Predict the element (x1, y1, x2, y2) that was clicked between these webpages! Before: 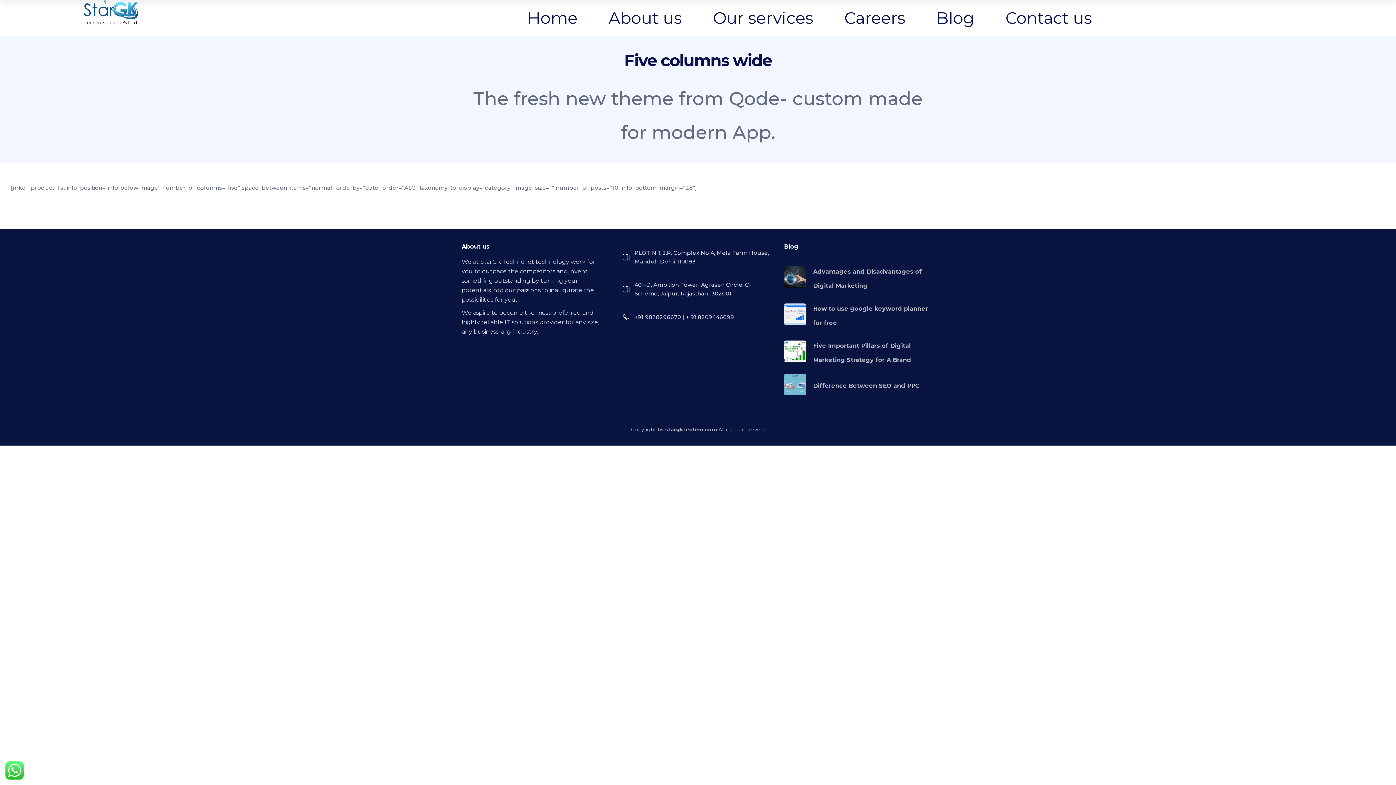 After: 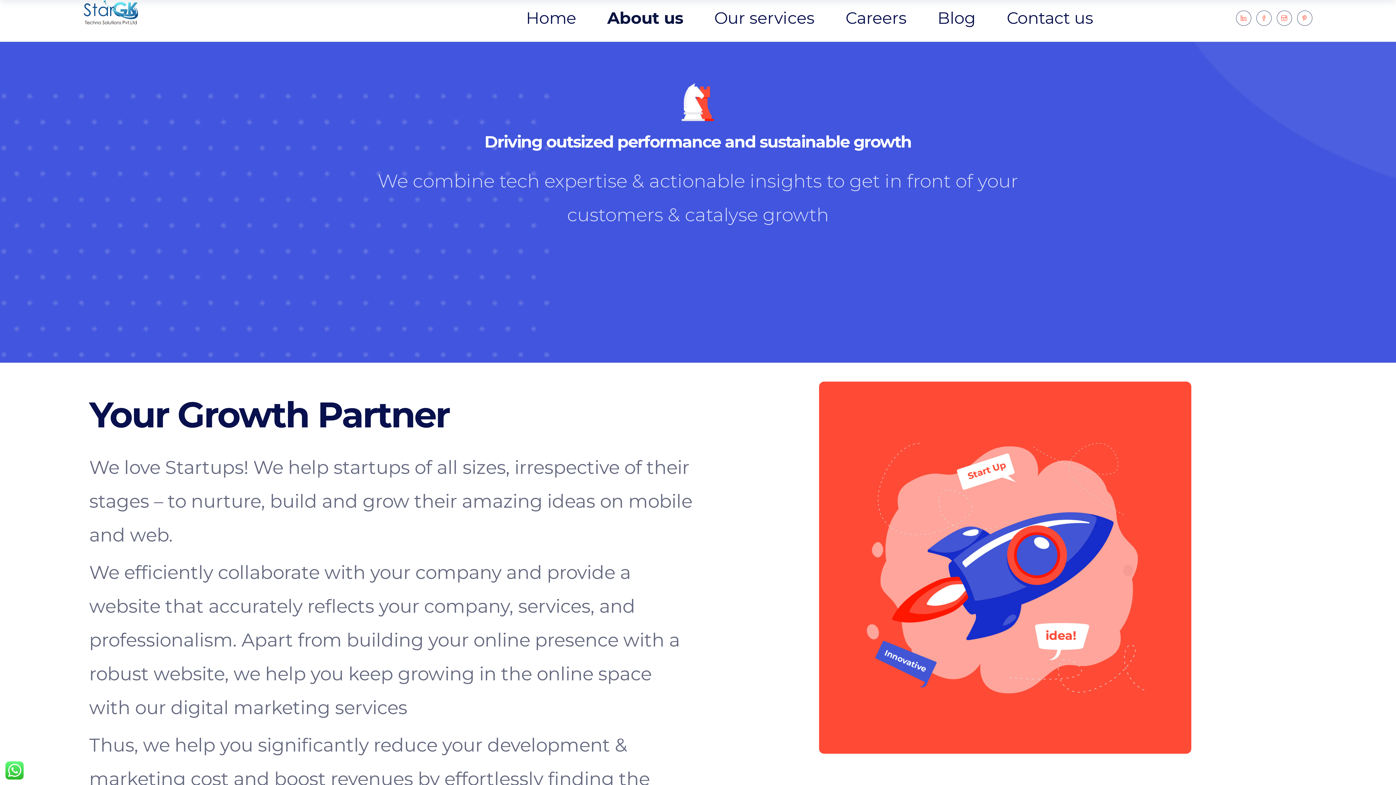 Action: label: About us bbox: (593, 0, 697, 36)